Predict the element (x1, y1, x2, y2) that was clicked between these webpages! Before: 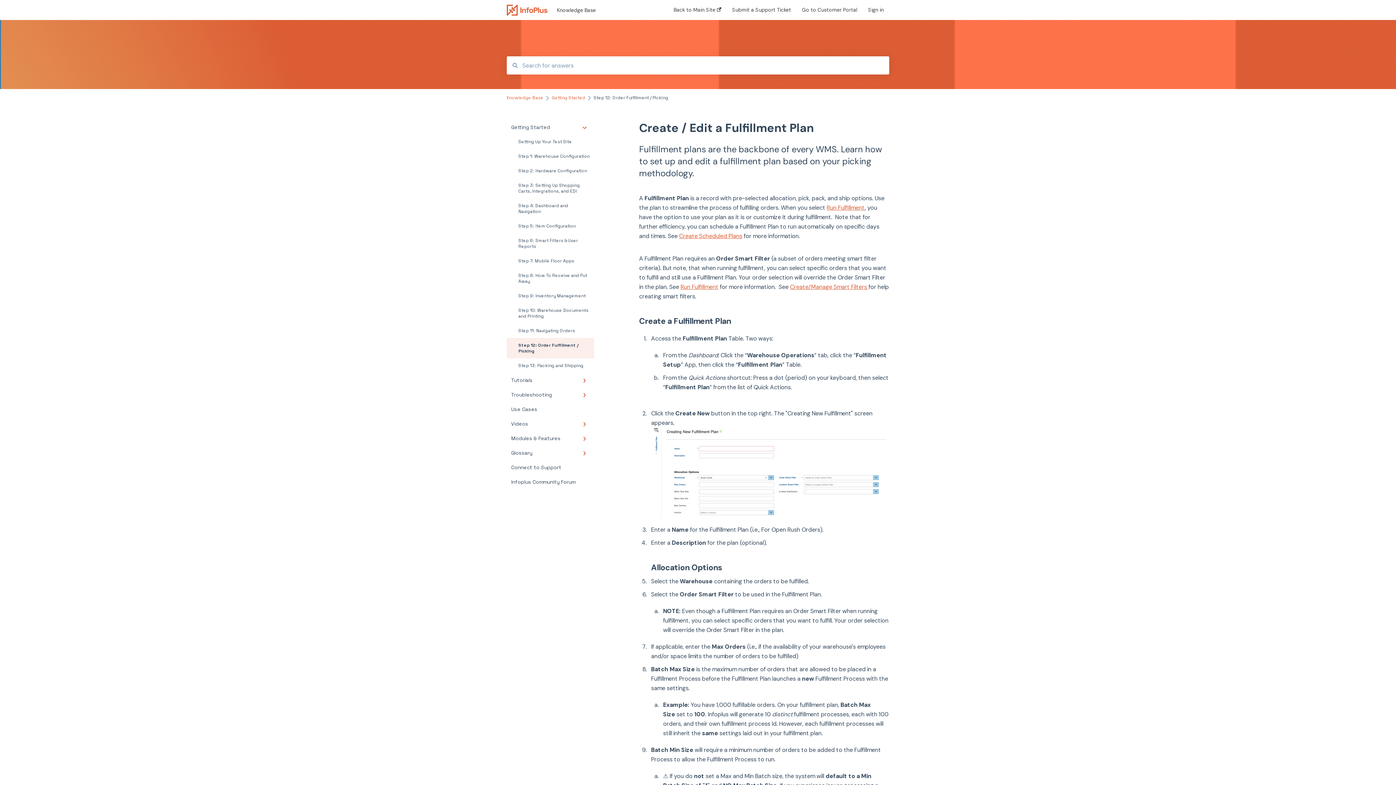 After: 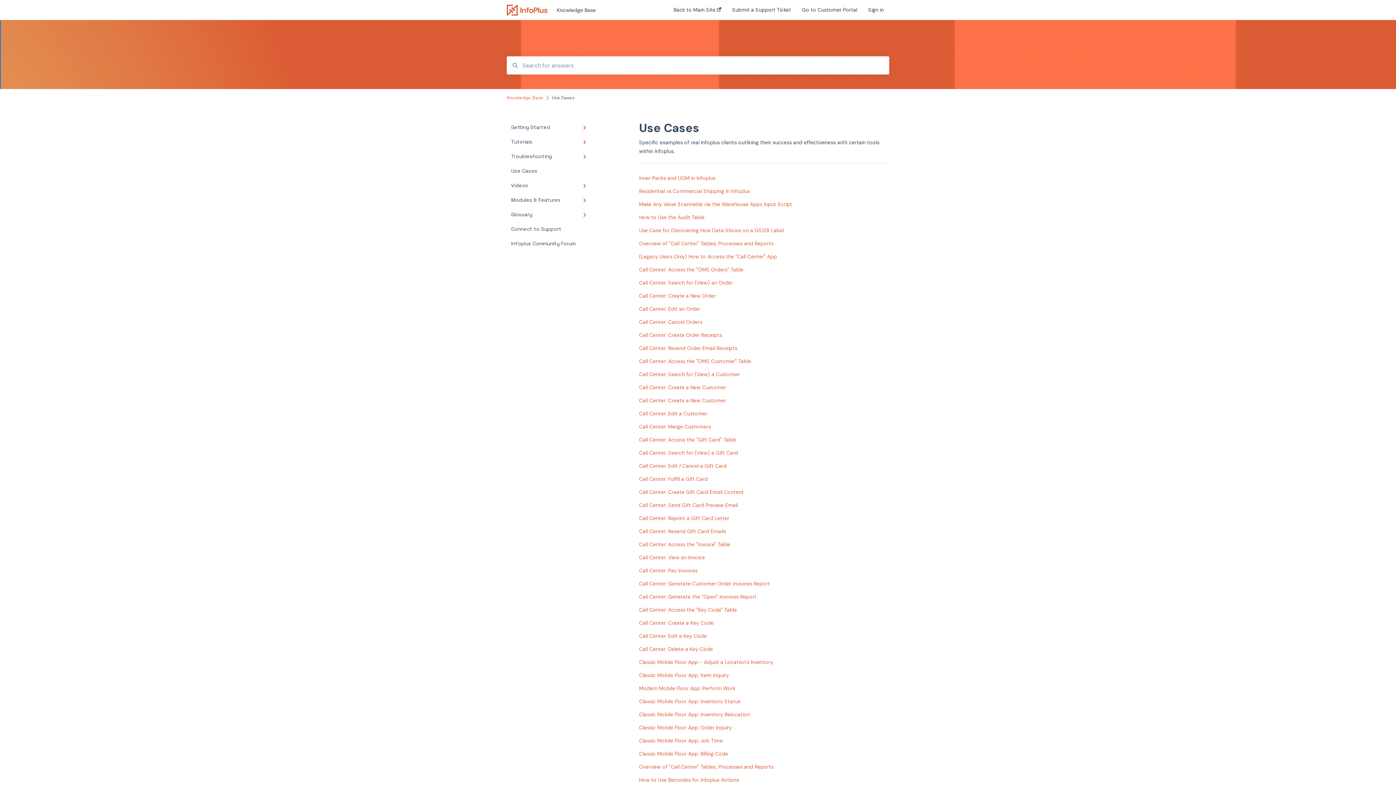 Action: label: Use Cases bbox: (506, 402, 594, 416)